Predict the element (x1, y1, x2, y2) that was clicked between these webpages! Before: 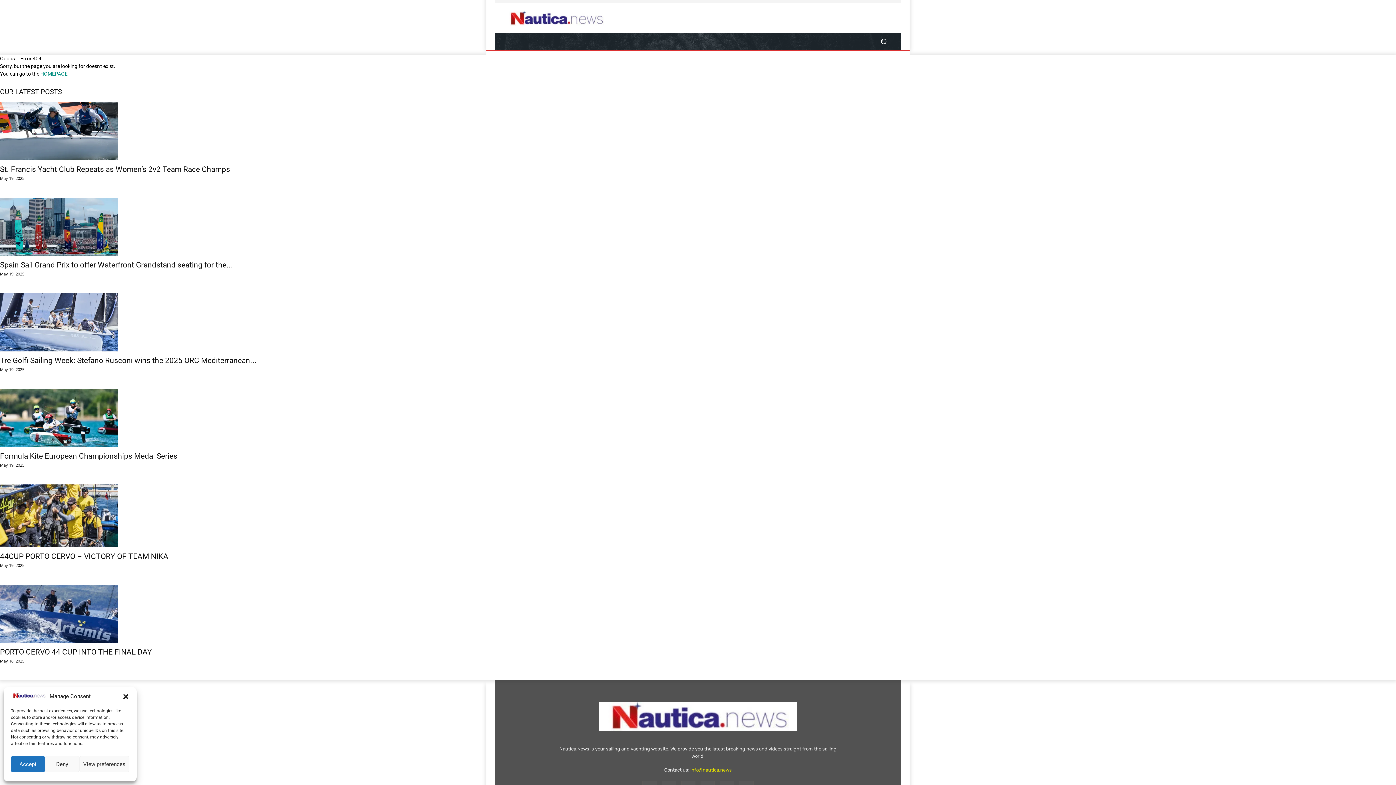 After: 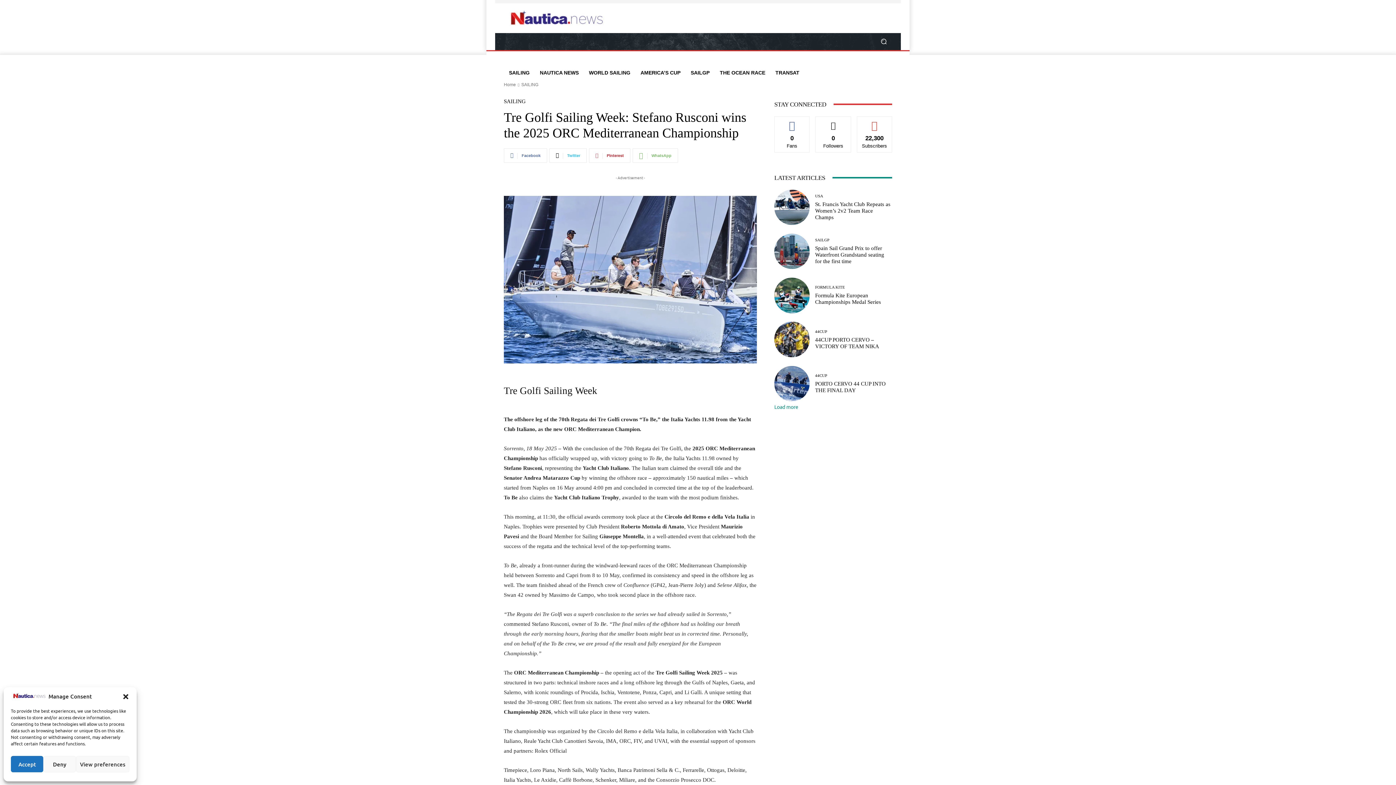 Action: bbox: (0, 293, 1396, 351)